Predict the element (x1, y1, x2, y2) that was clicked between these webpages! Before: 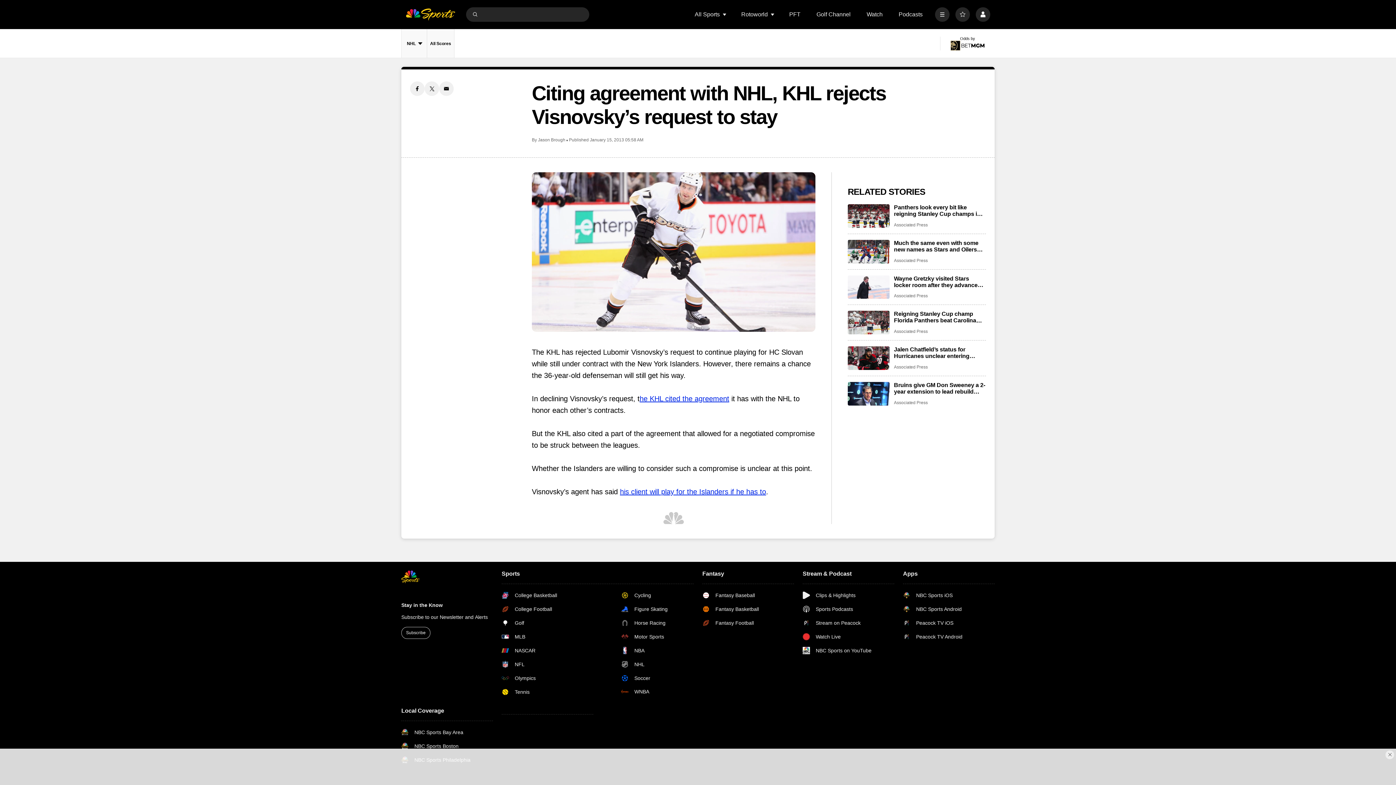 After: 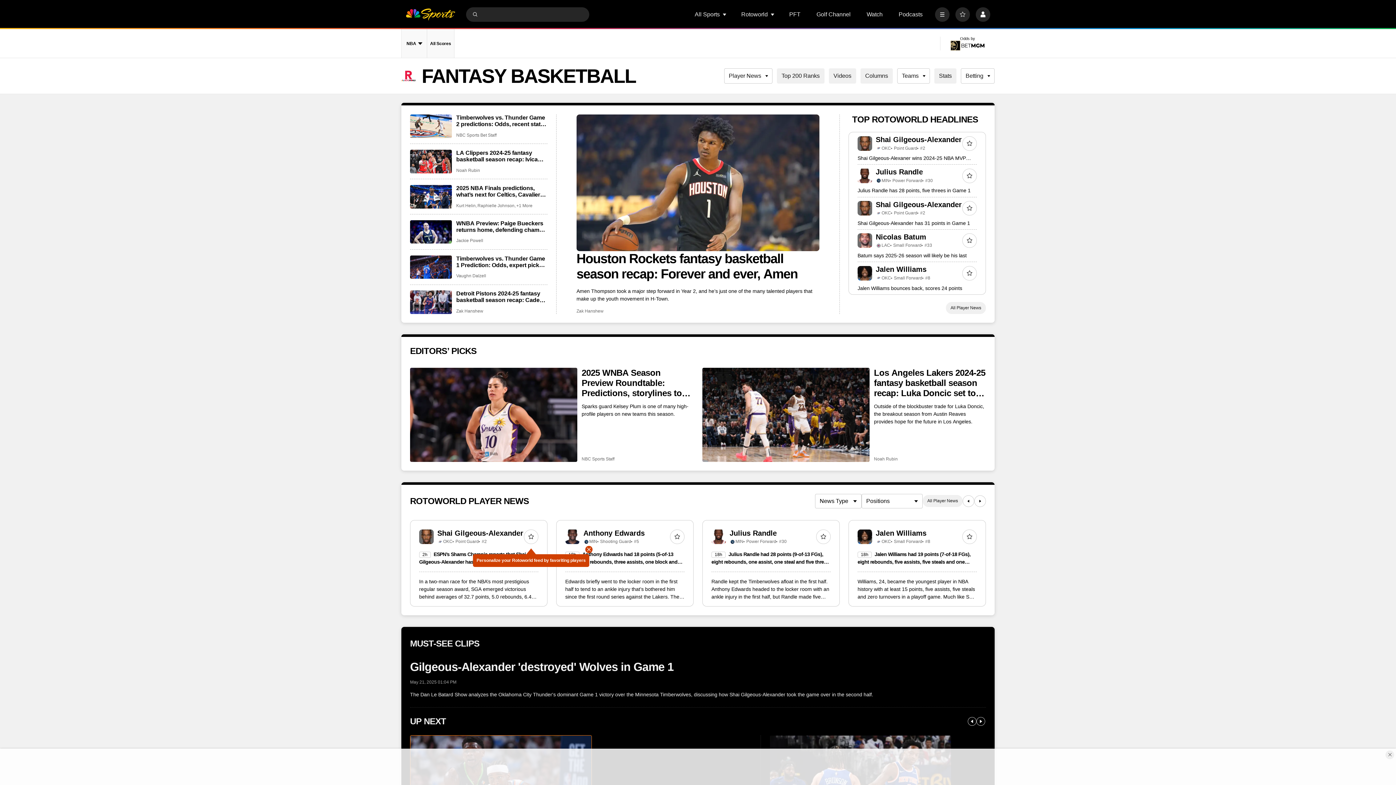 Action: label: Fantasy Basketball bbox: (702, 605, 759, 613)